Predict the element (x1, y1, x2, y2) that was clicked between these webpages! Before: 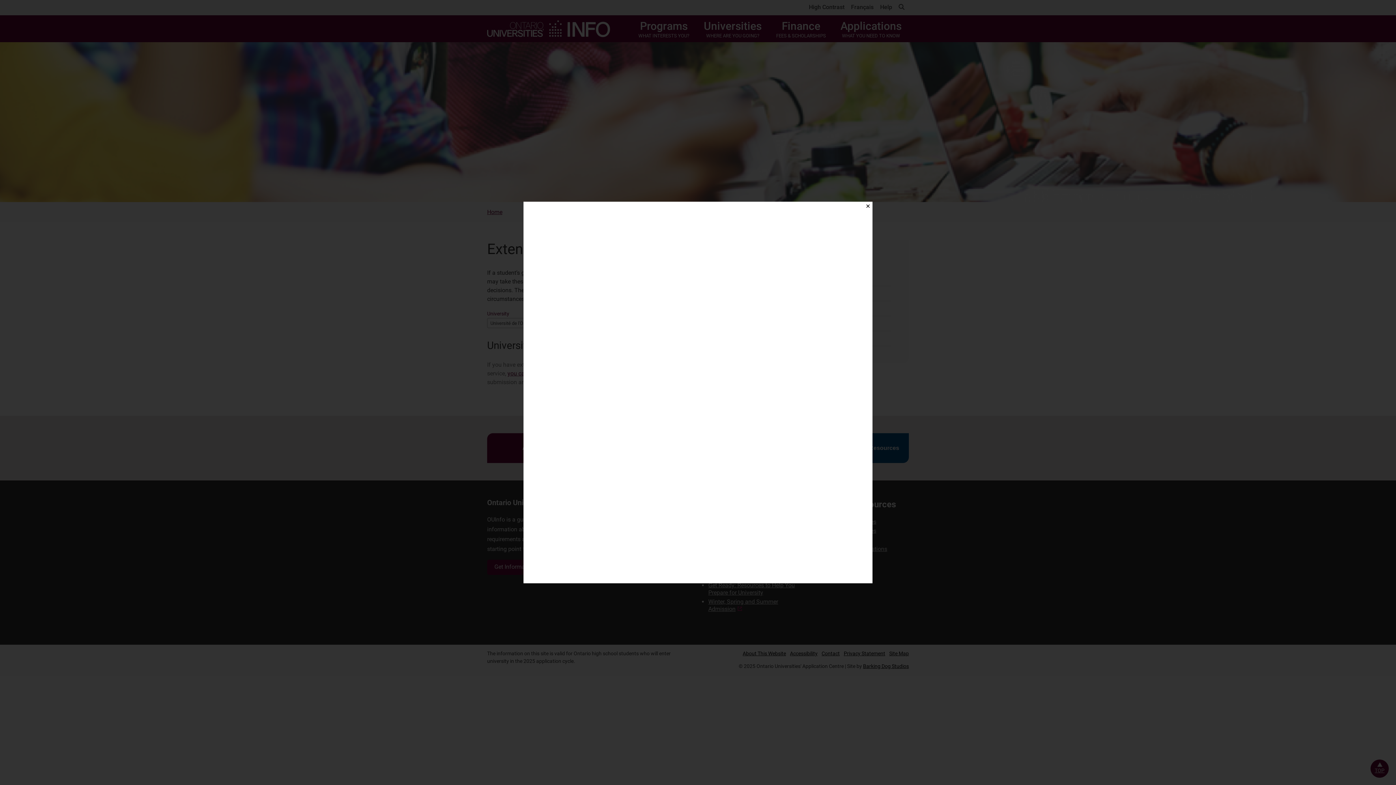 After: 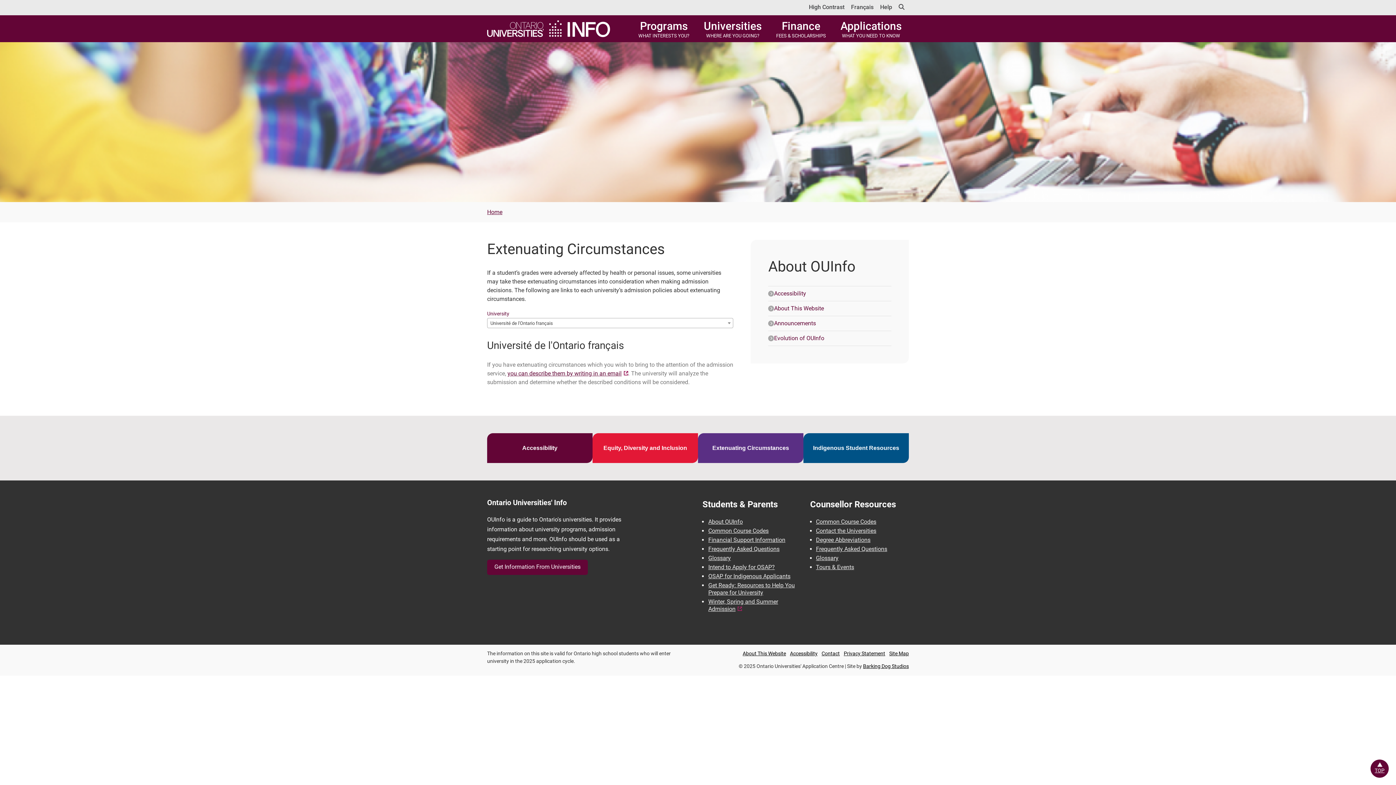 Action: label: Close bbox: (863, 201, 872, 210)